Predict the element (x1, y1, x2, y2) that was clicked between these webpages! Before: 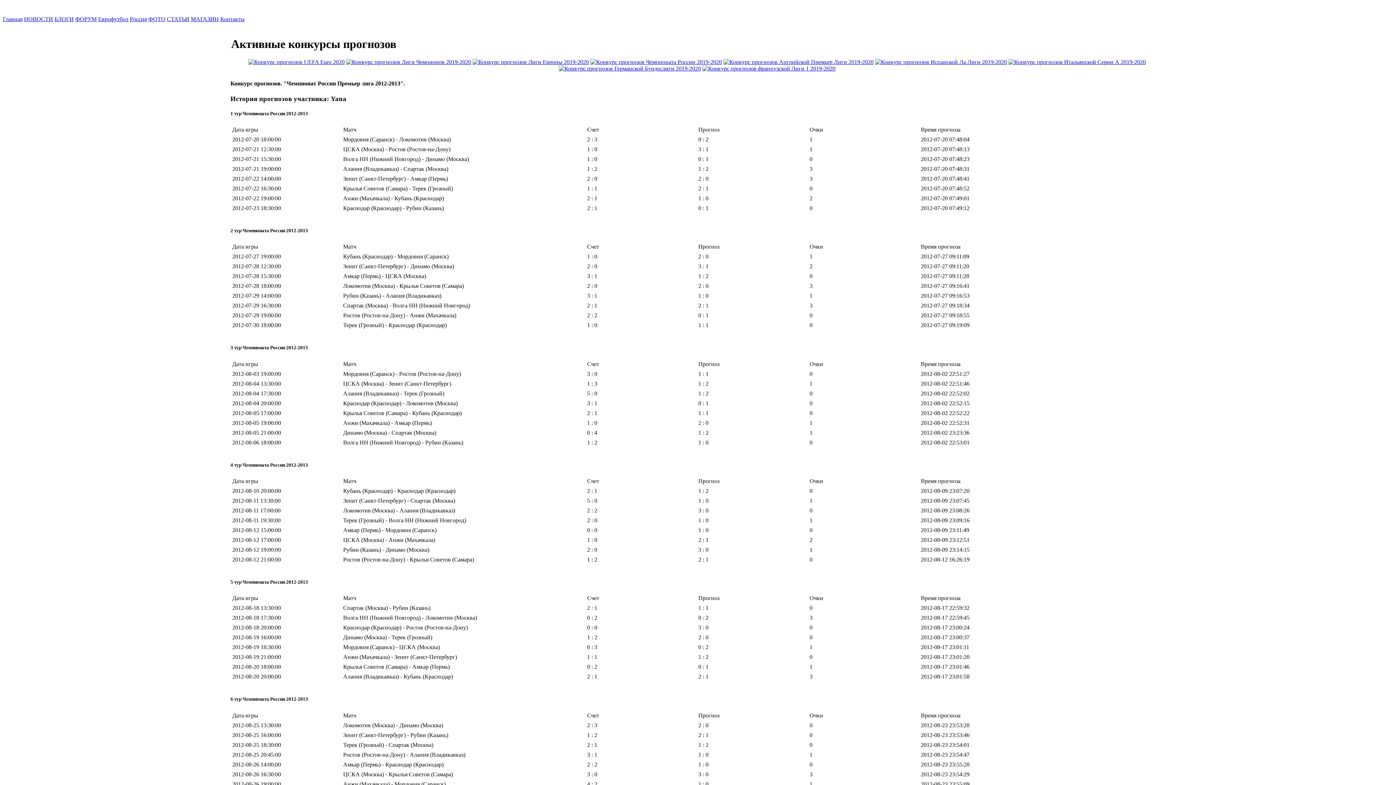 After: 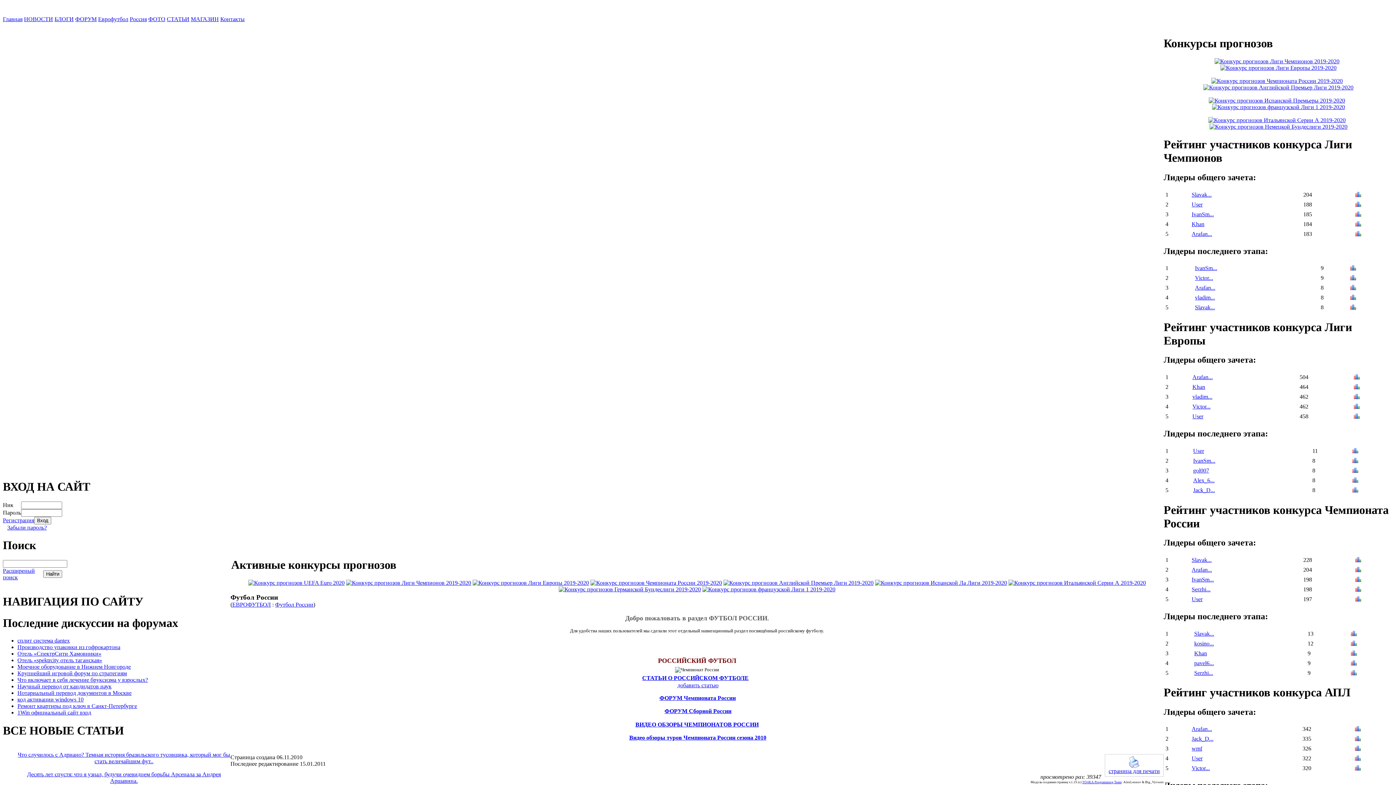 Action: bbox: (129, 16, 146, 22) label: Россия